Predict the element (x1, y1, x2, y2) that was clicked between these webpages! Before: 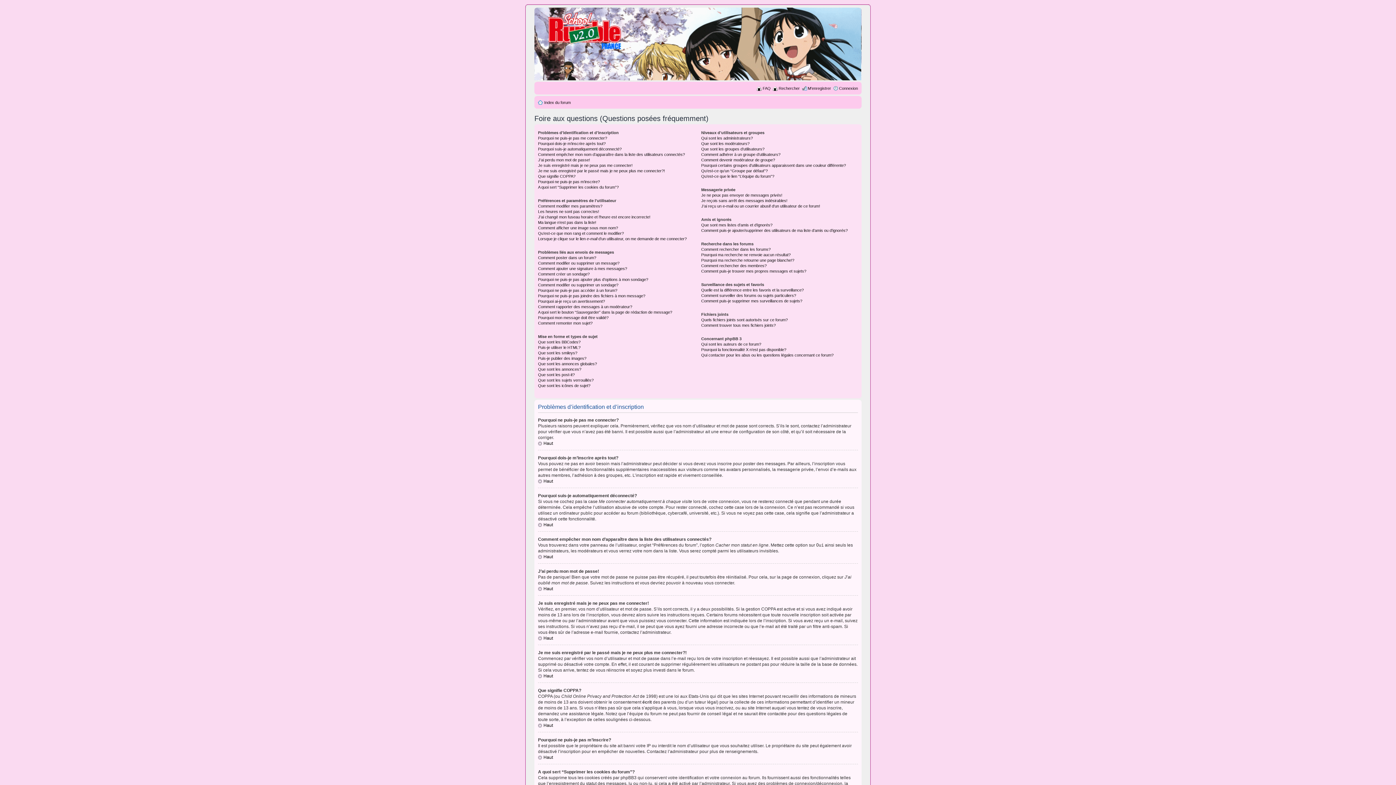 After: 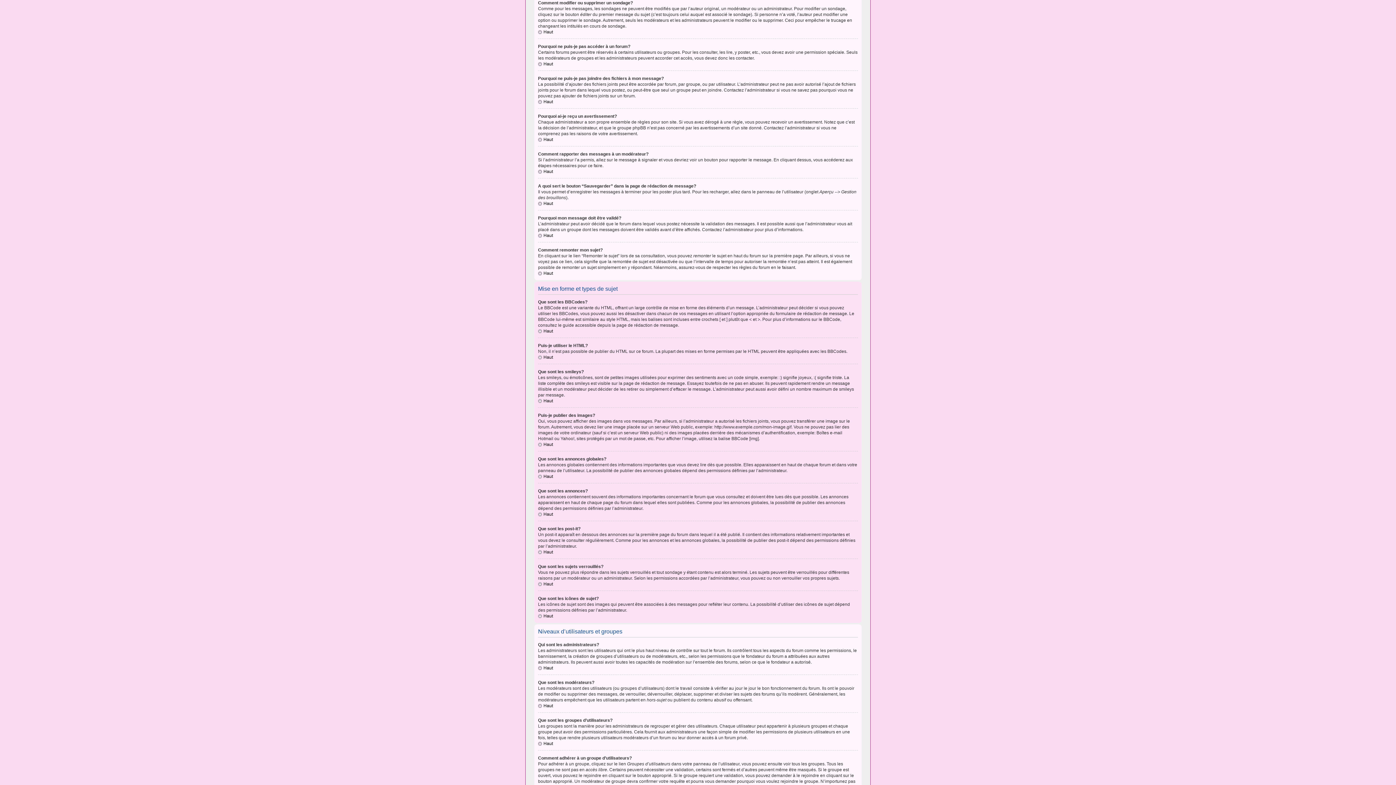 Action: label: Comment modifier ou supprimer un sondage? bbox: (538, 282, 618, 287)